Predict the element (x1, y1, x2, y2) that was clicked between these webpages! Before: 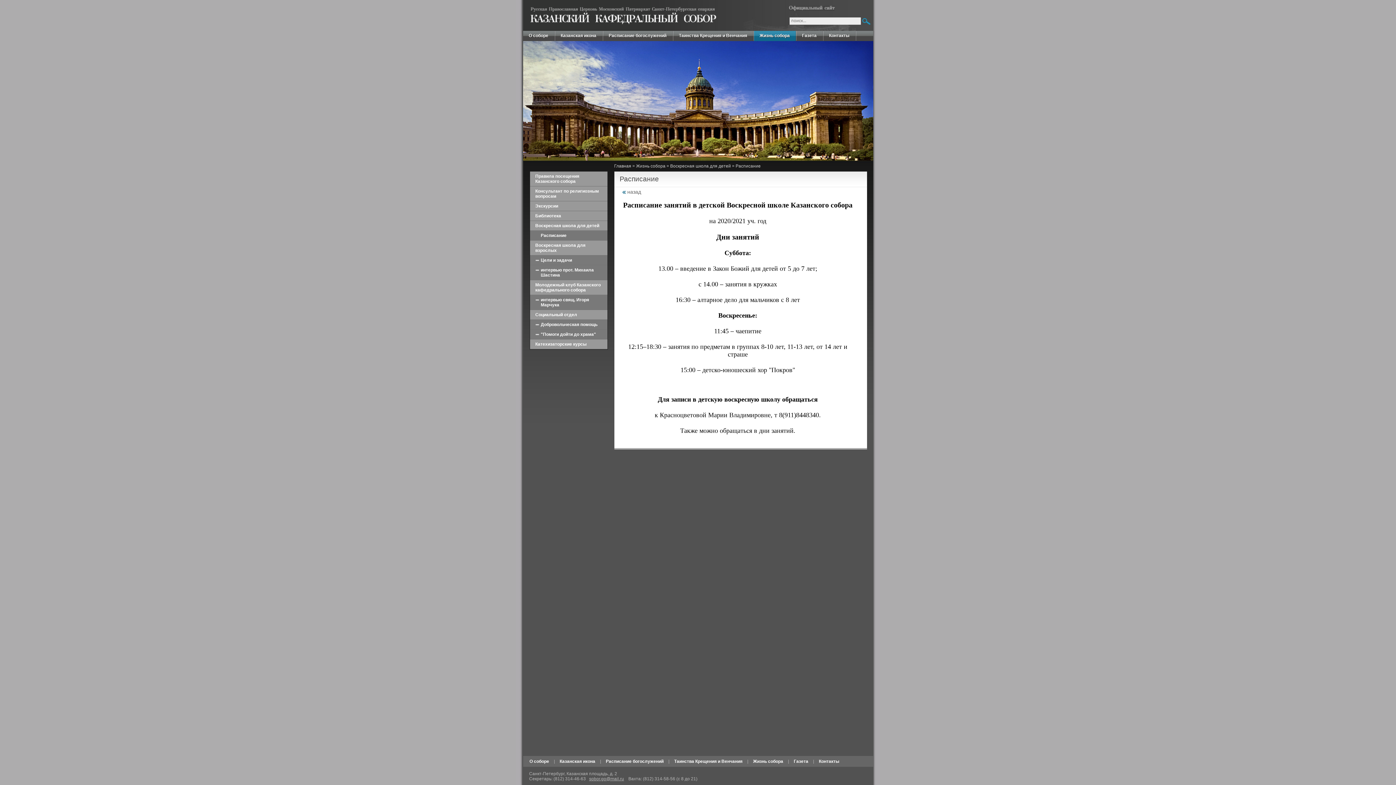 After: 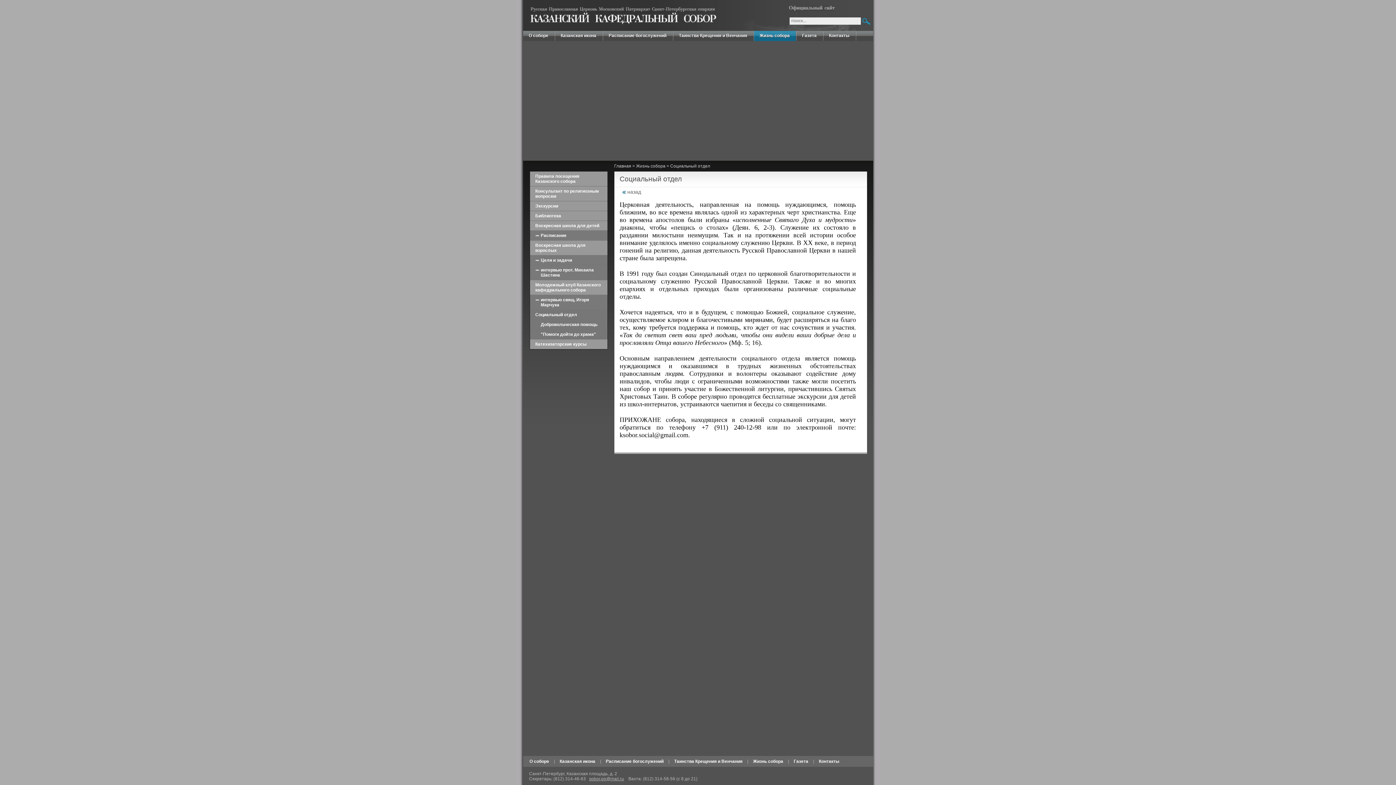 Action: label: Социальный отдел bbox: (530, 310, 607, 320)